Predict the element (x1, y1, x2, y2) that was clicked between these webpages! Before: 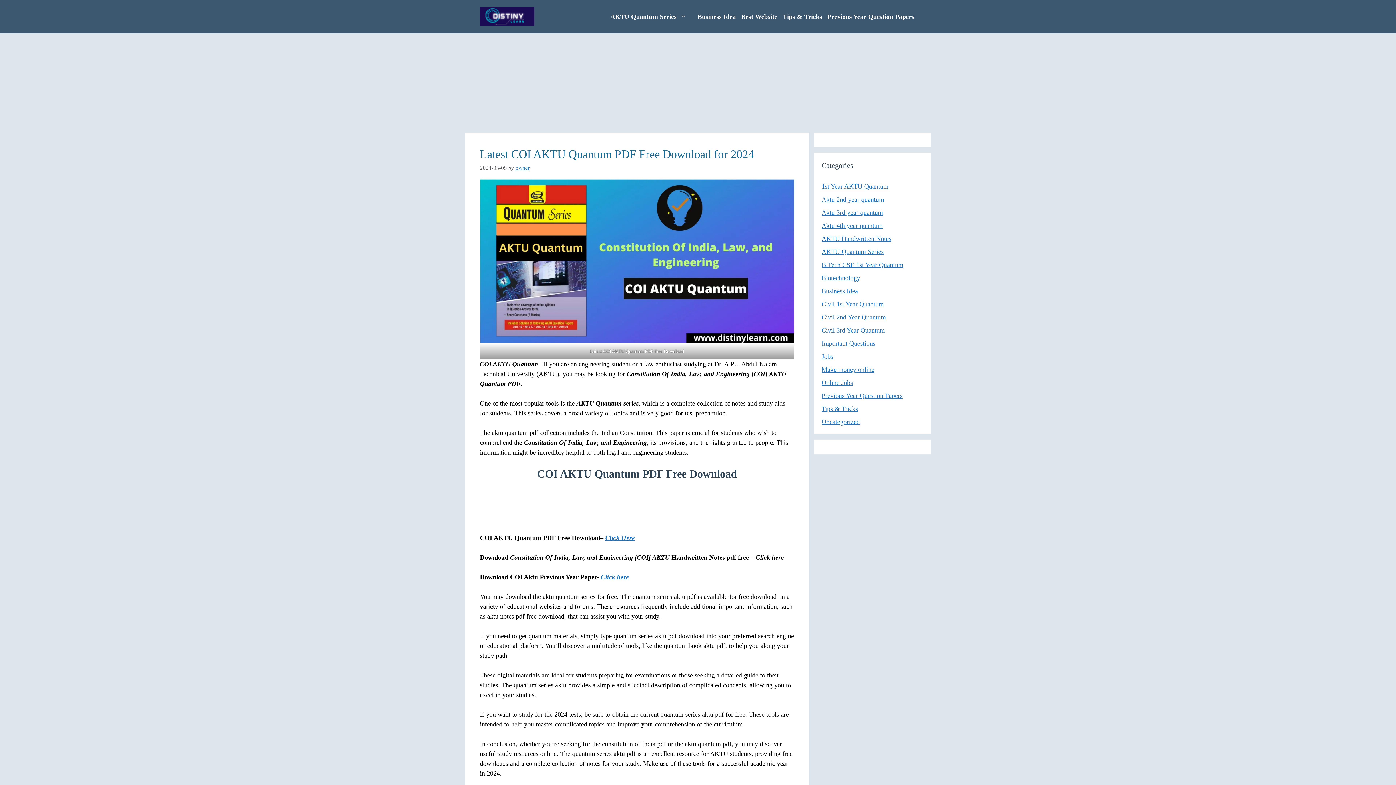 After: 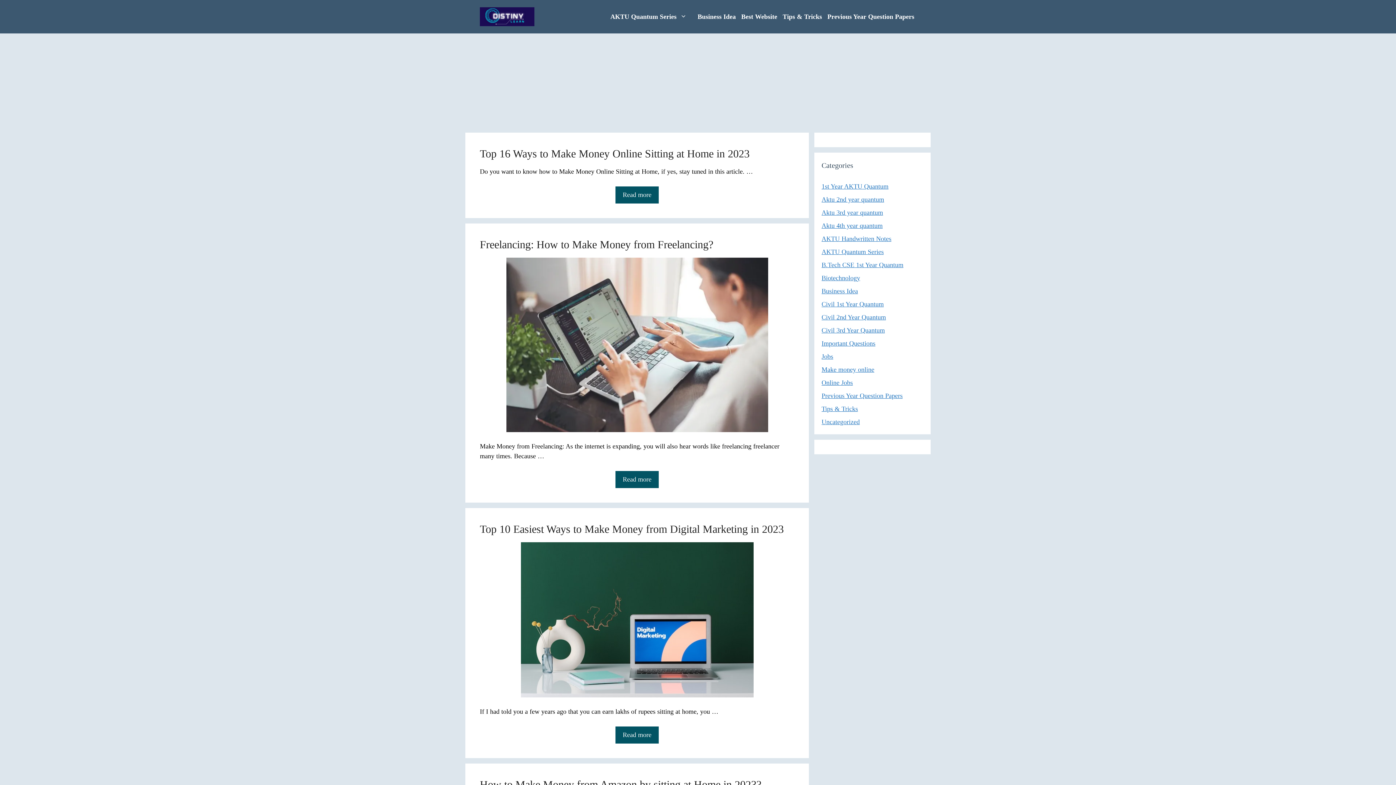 Action: bbox: (821, 366, 874, 373) label: Make money online